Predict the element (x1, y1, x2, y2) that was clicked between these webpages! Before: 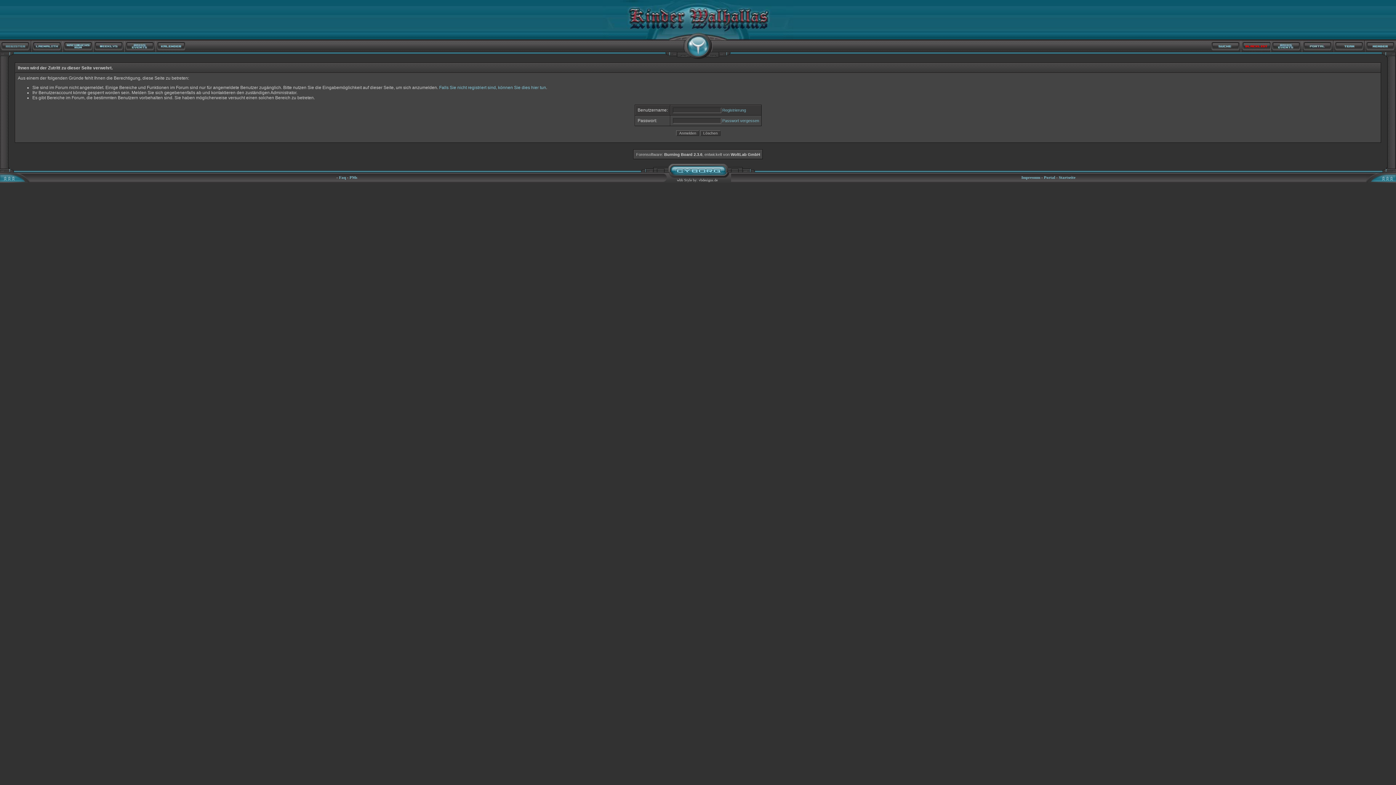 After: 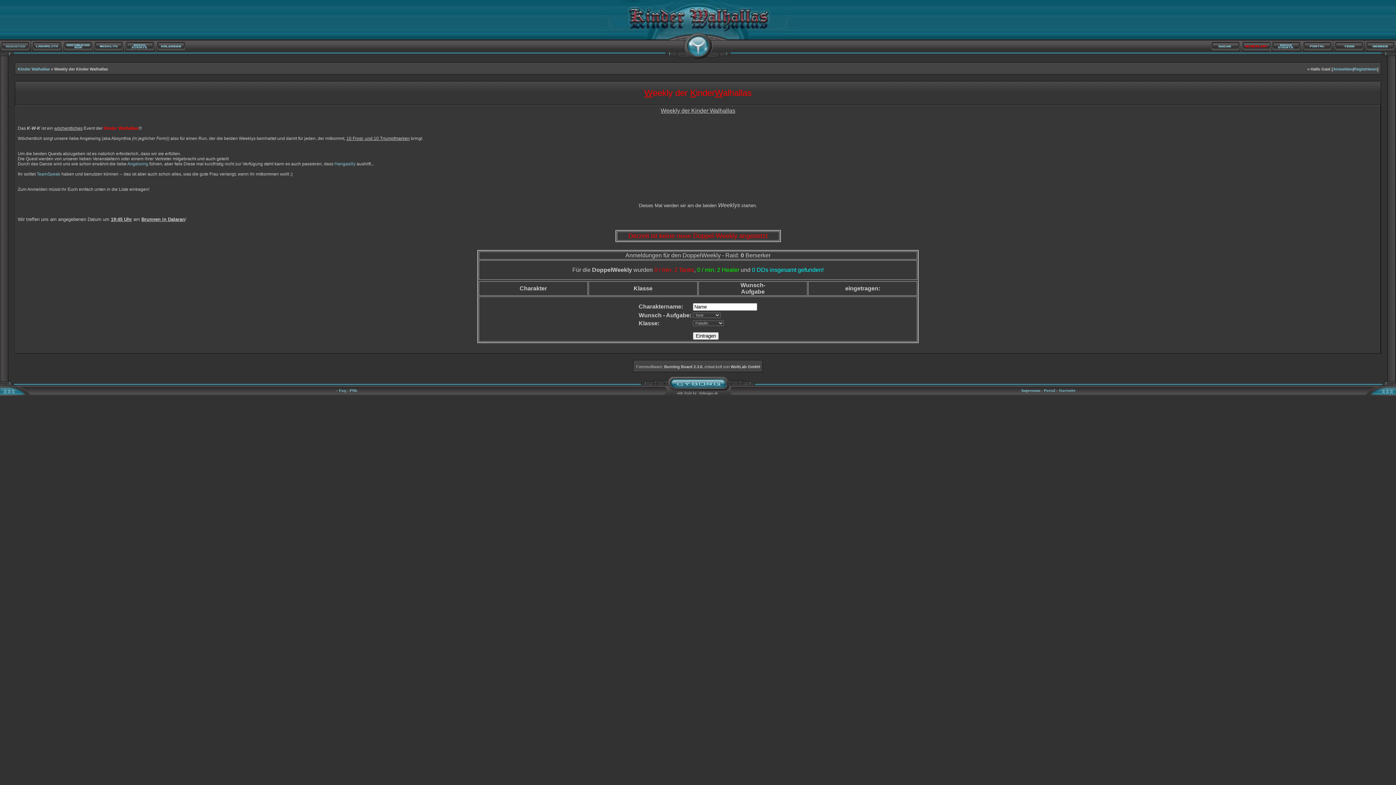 Action: bbox: (93, 40, 124, 52)